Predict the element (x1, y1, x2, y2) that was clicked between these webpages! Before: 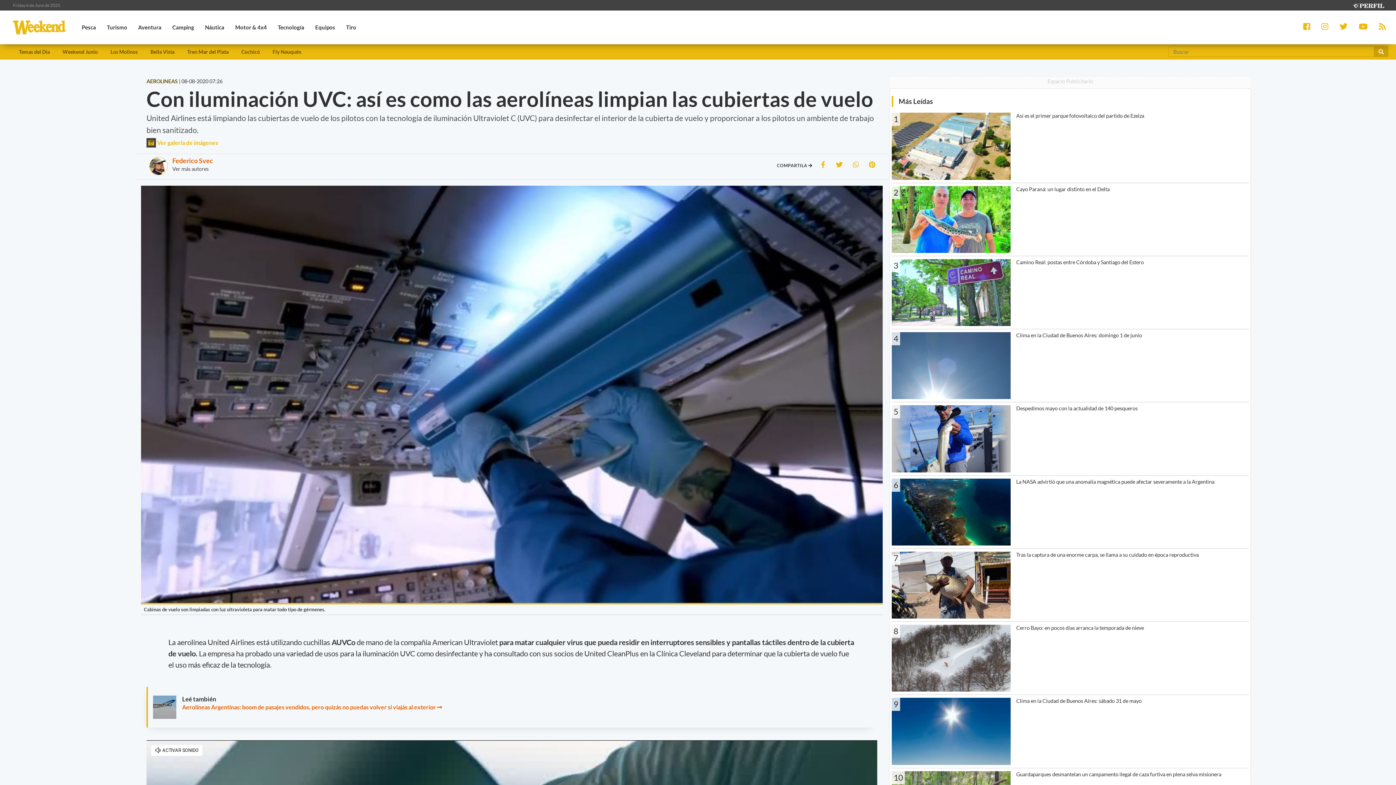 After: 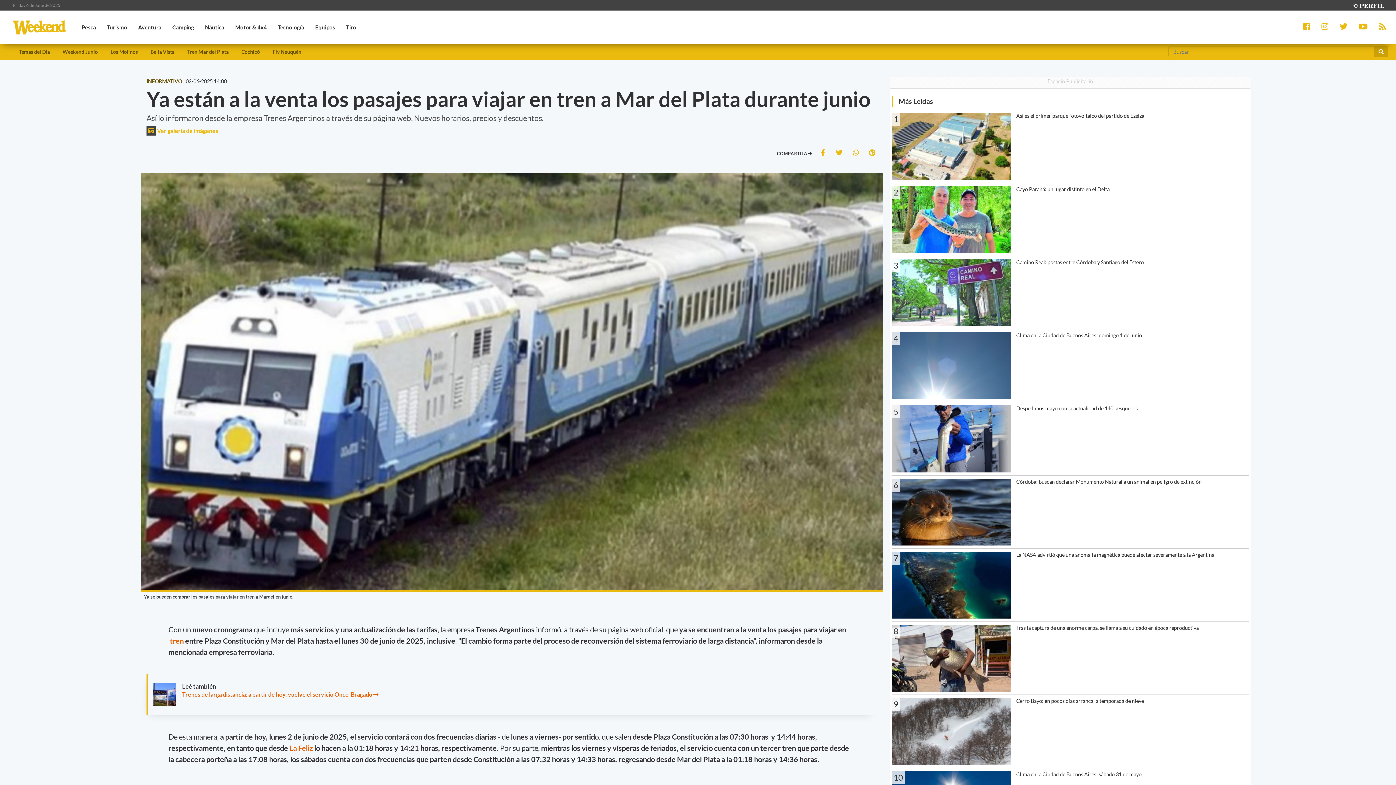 Action: bbox: (180, 44, 235, 59) label: Tren Mar del Plata